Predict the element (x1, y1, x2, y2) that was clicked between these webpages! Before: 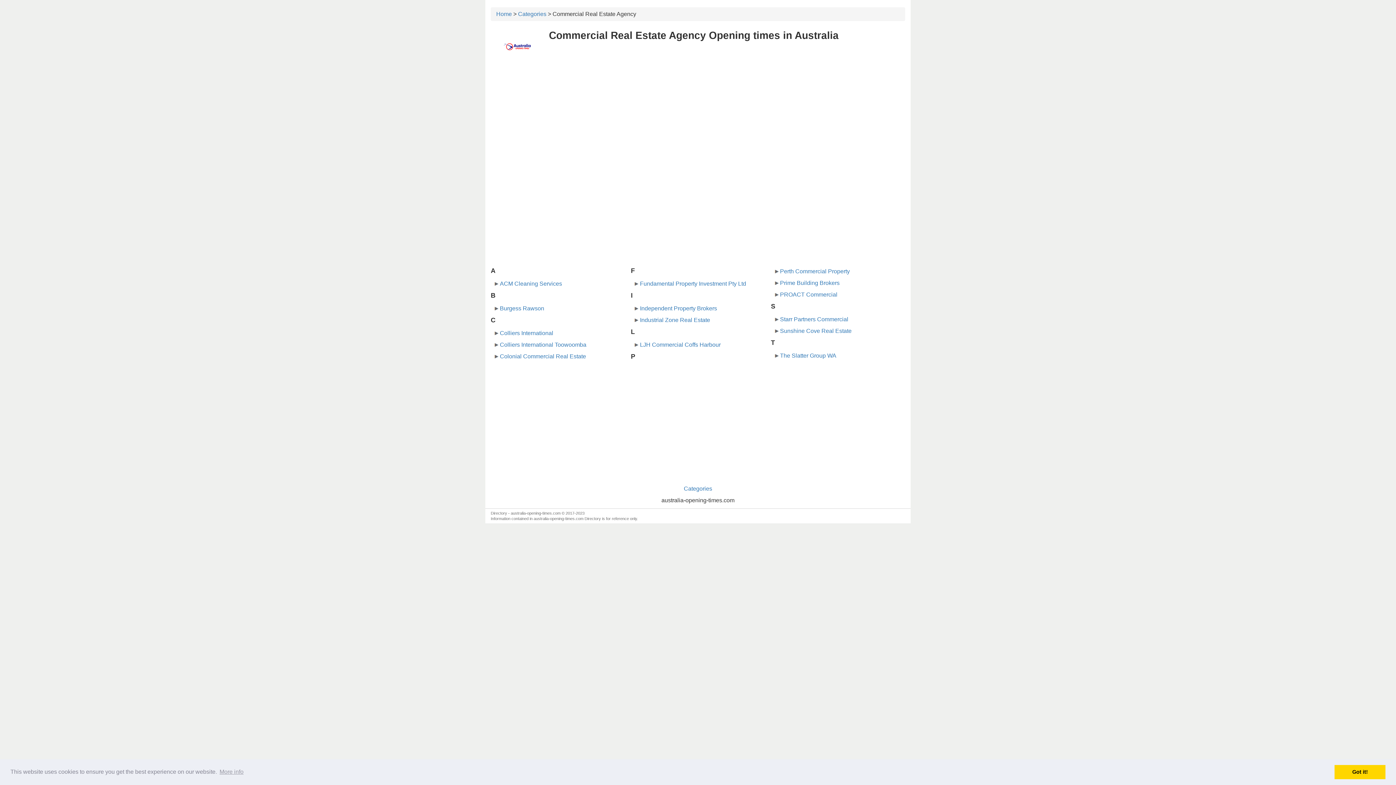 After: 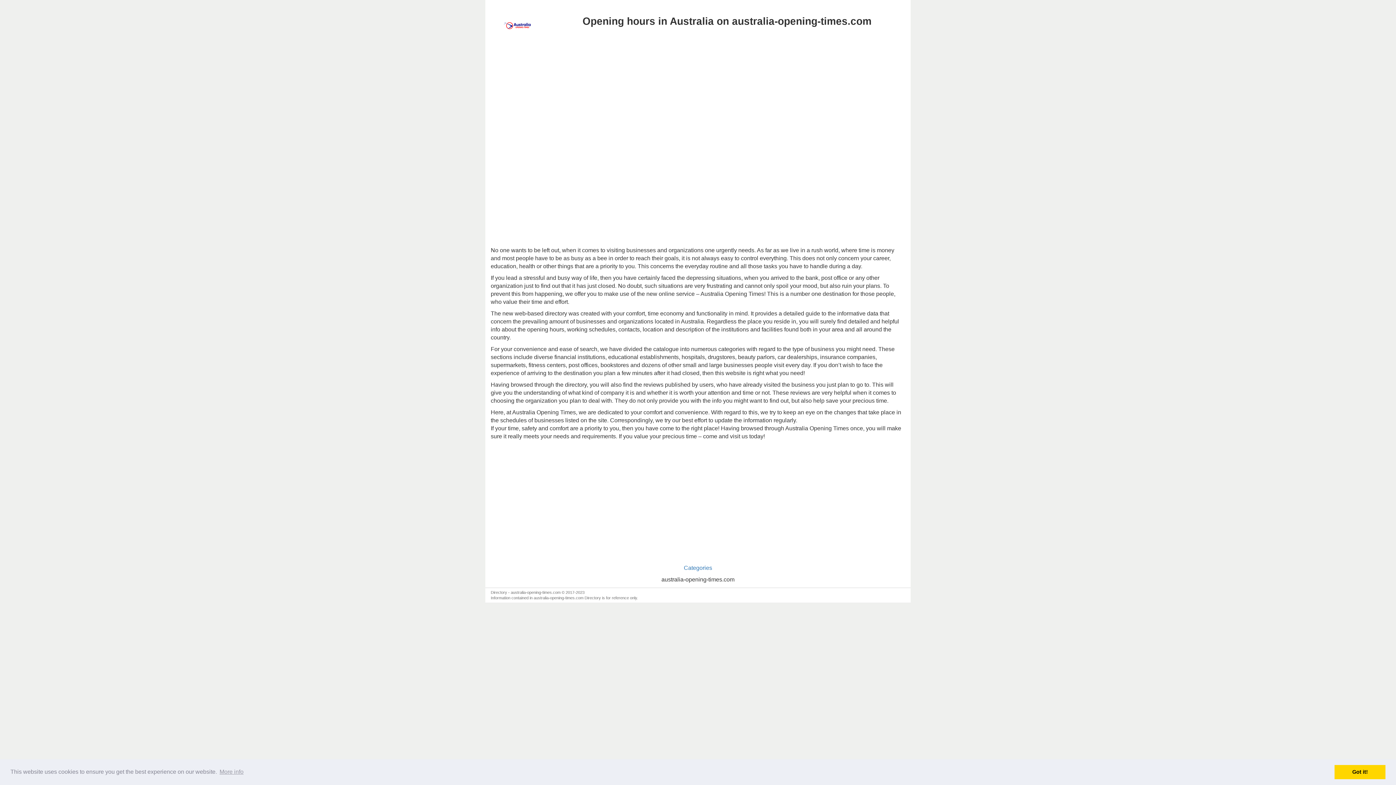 Action: bbox: (496, 10, 512, 17) label: Home